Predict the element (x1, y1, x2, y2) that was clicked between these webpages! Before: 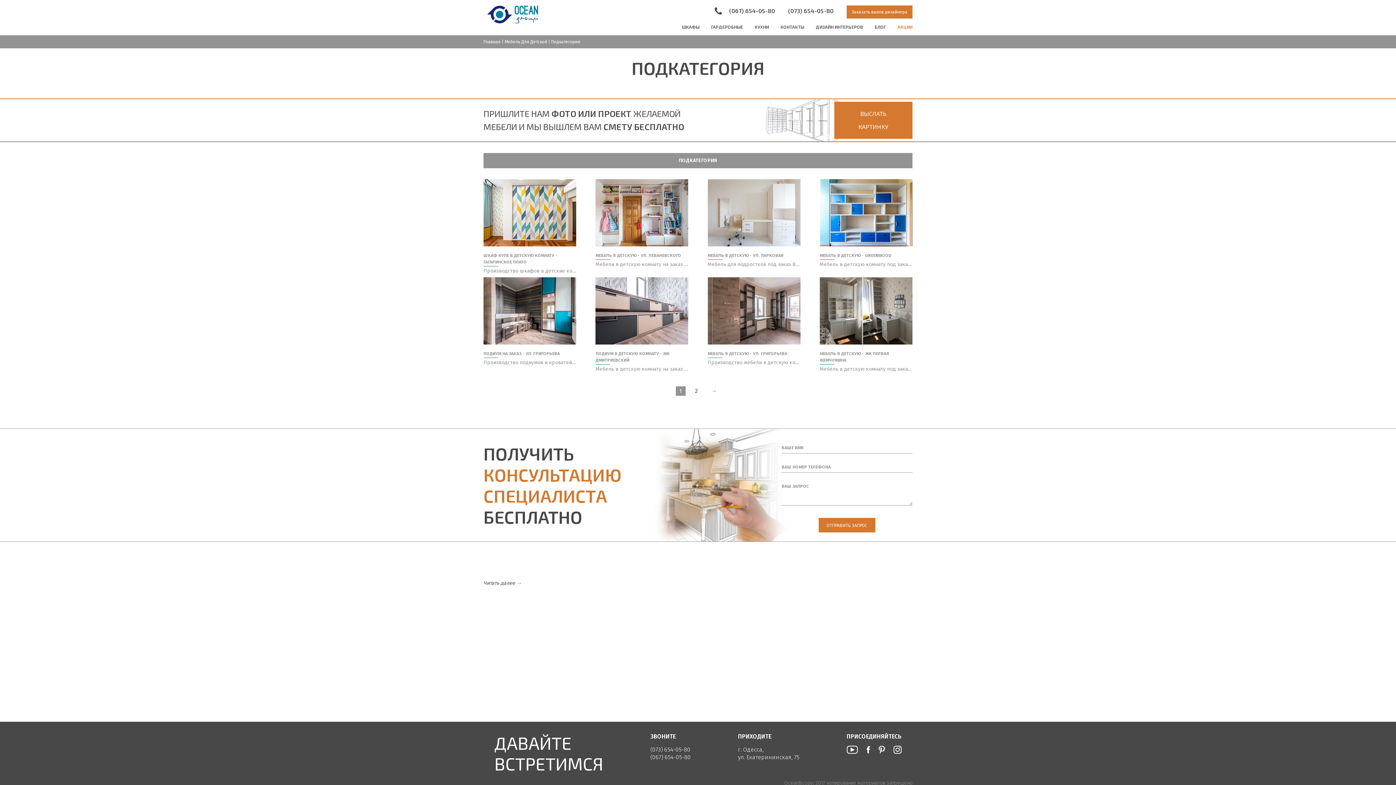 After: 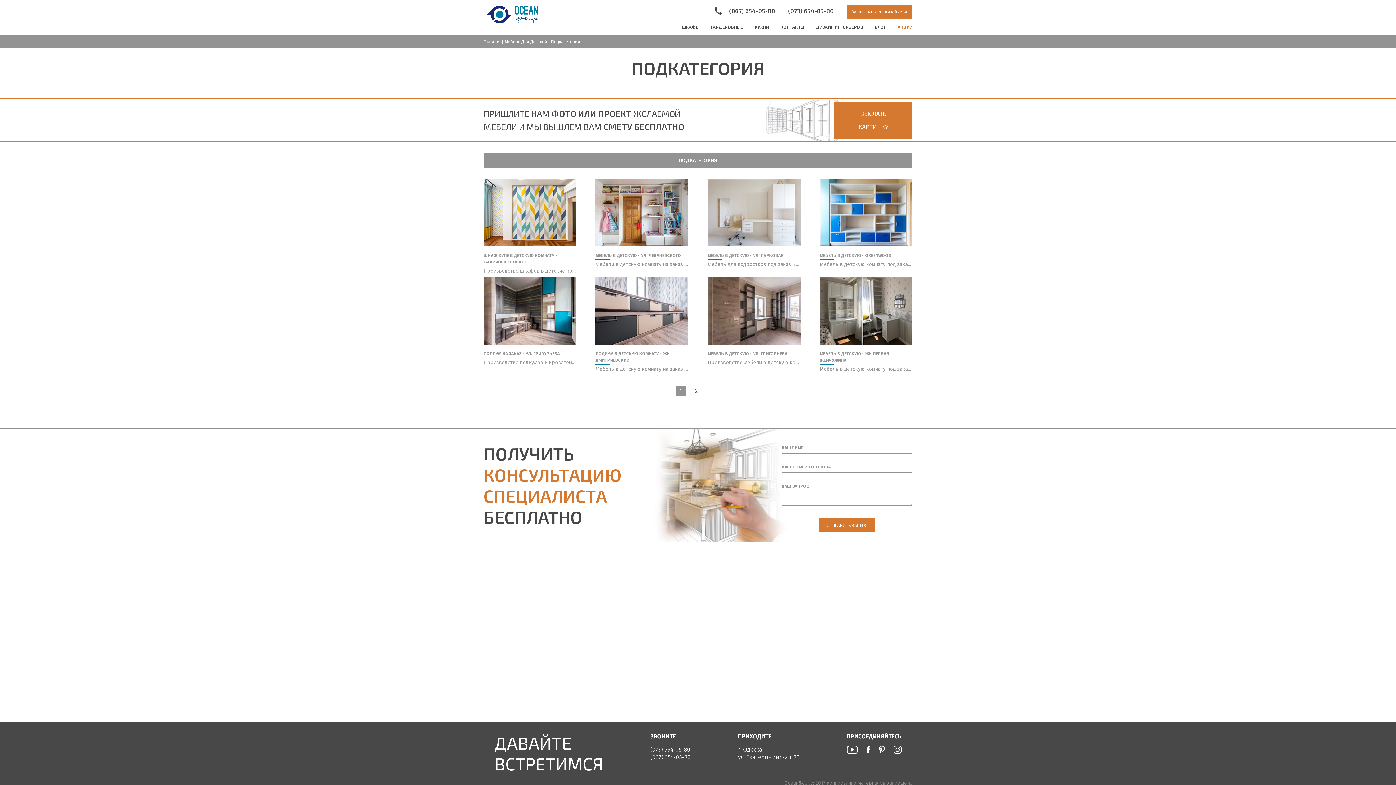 Action: bbox: (483, 580, 521, 586) label: Читать далее →